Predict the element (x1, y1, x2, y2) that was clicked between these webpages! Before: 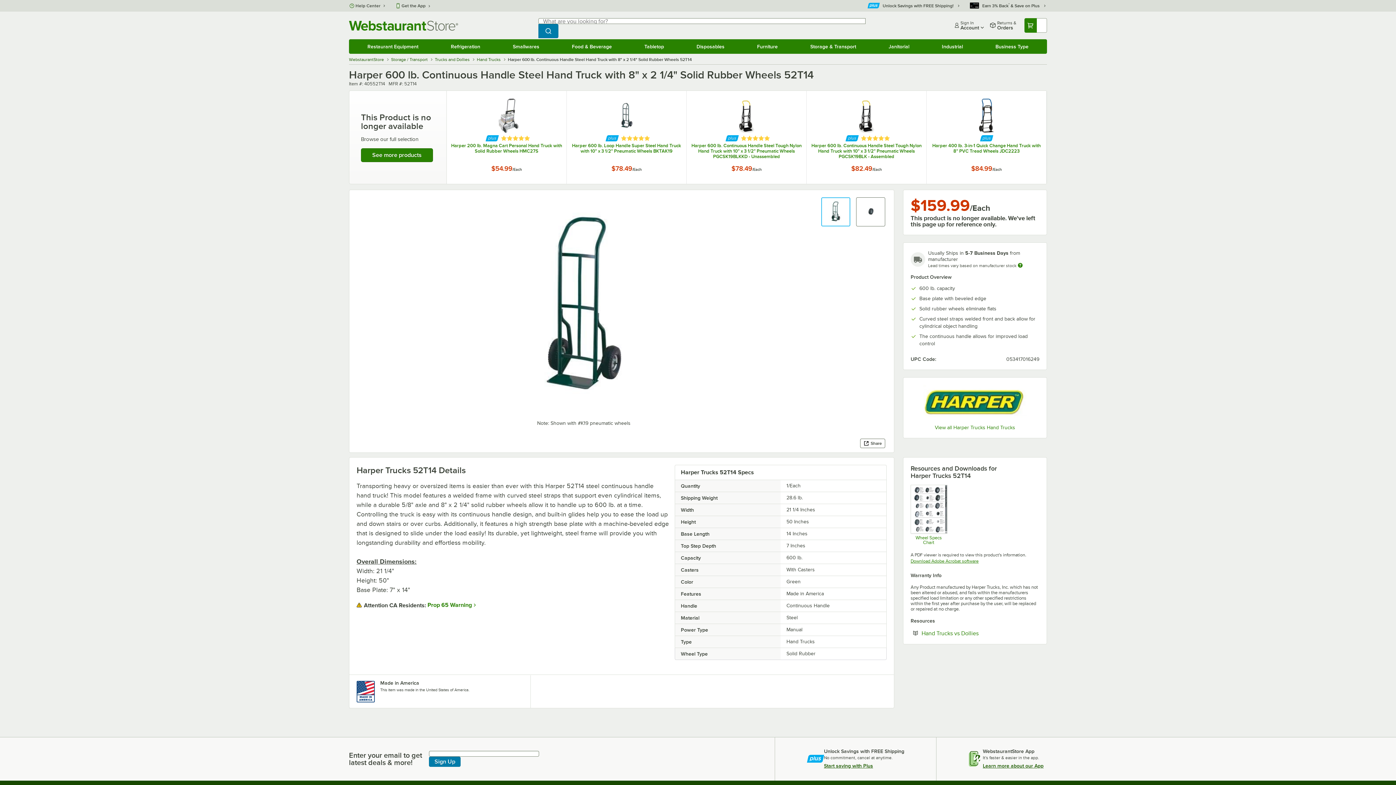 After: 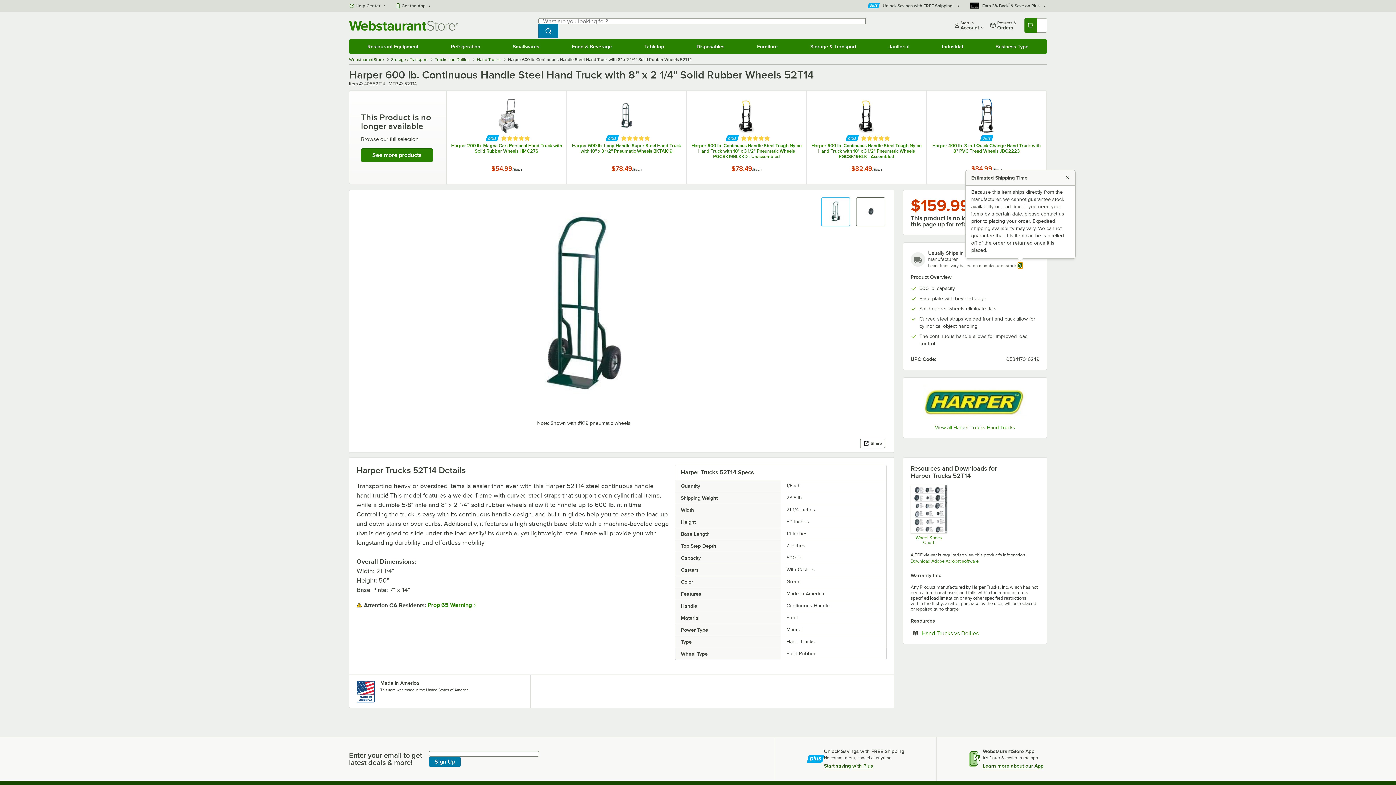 Action: bbox: (1018, 262, 1022, 268) label: Estimated shipping time